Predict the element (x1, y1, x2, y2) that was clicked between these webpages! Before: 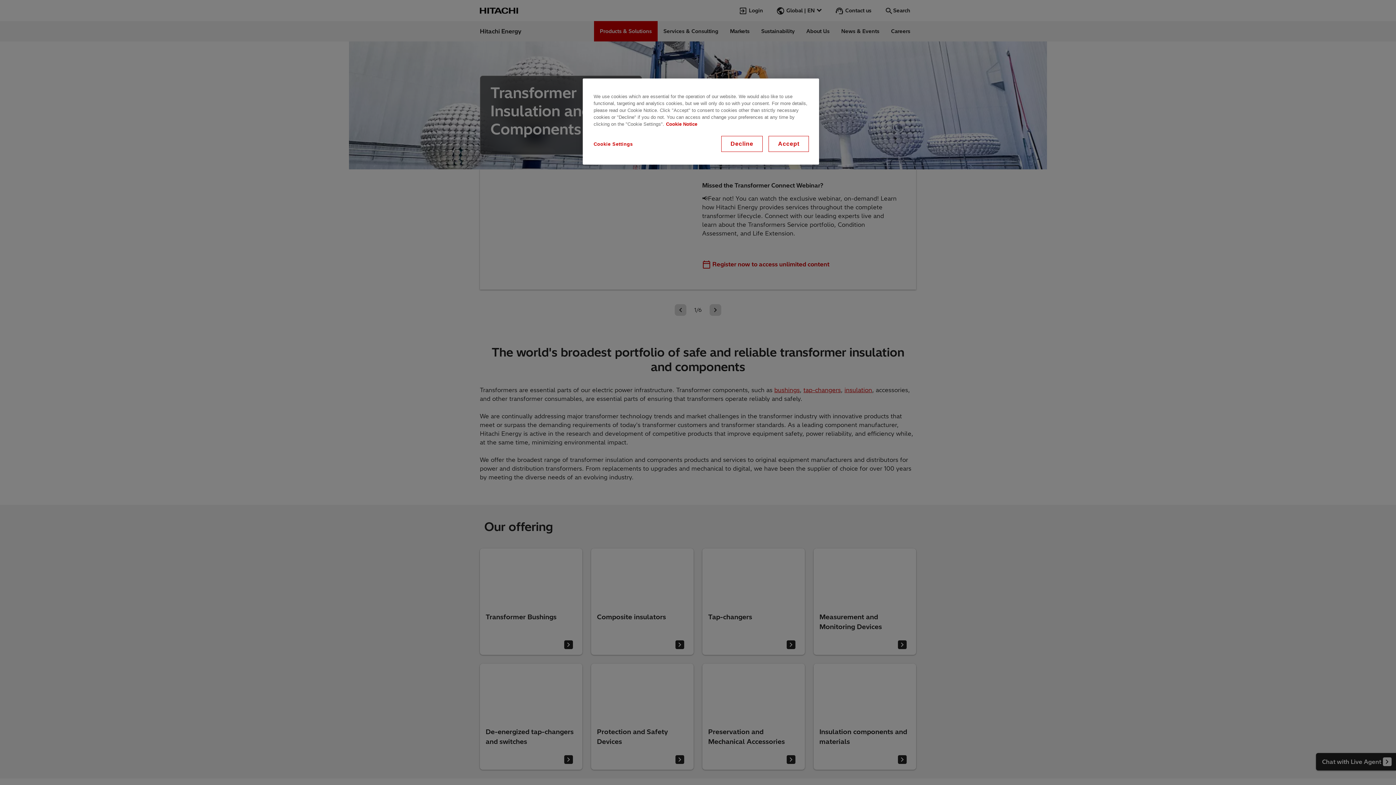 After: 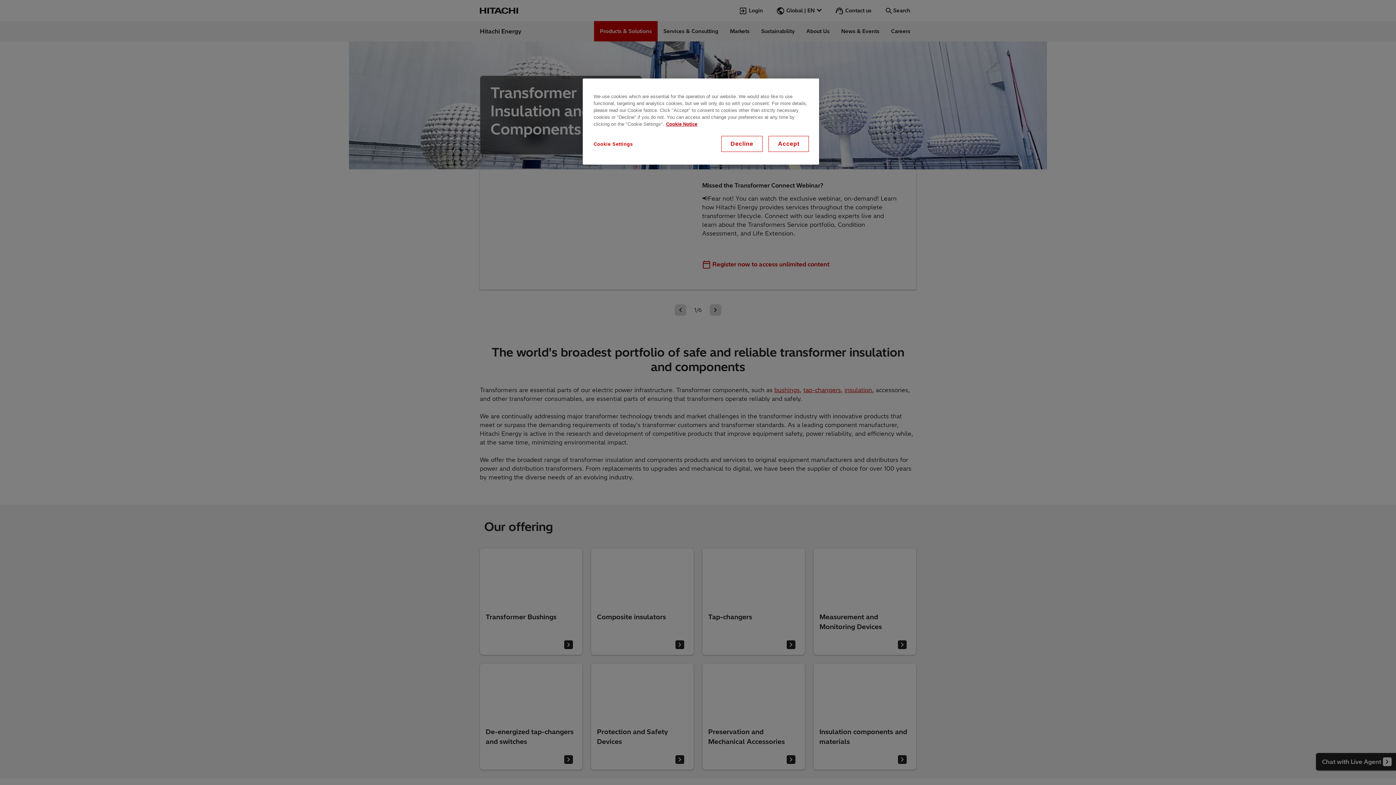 Action: bbox: (666, 121, 697, 126) label: More information about your privacy, opens in a new tab